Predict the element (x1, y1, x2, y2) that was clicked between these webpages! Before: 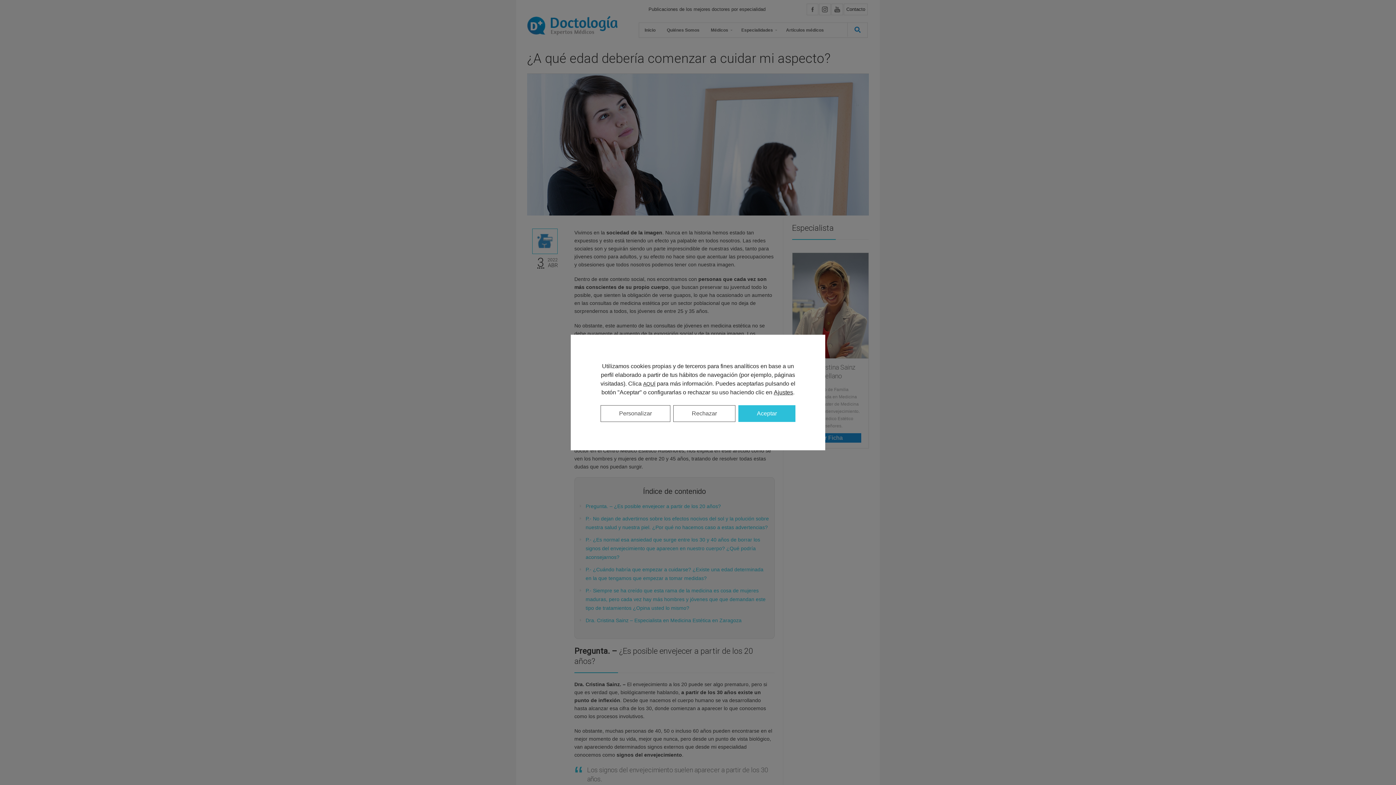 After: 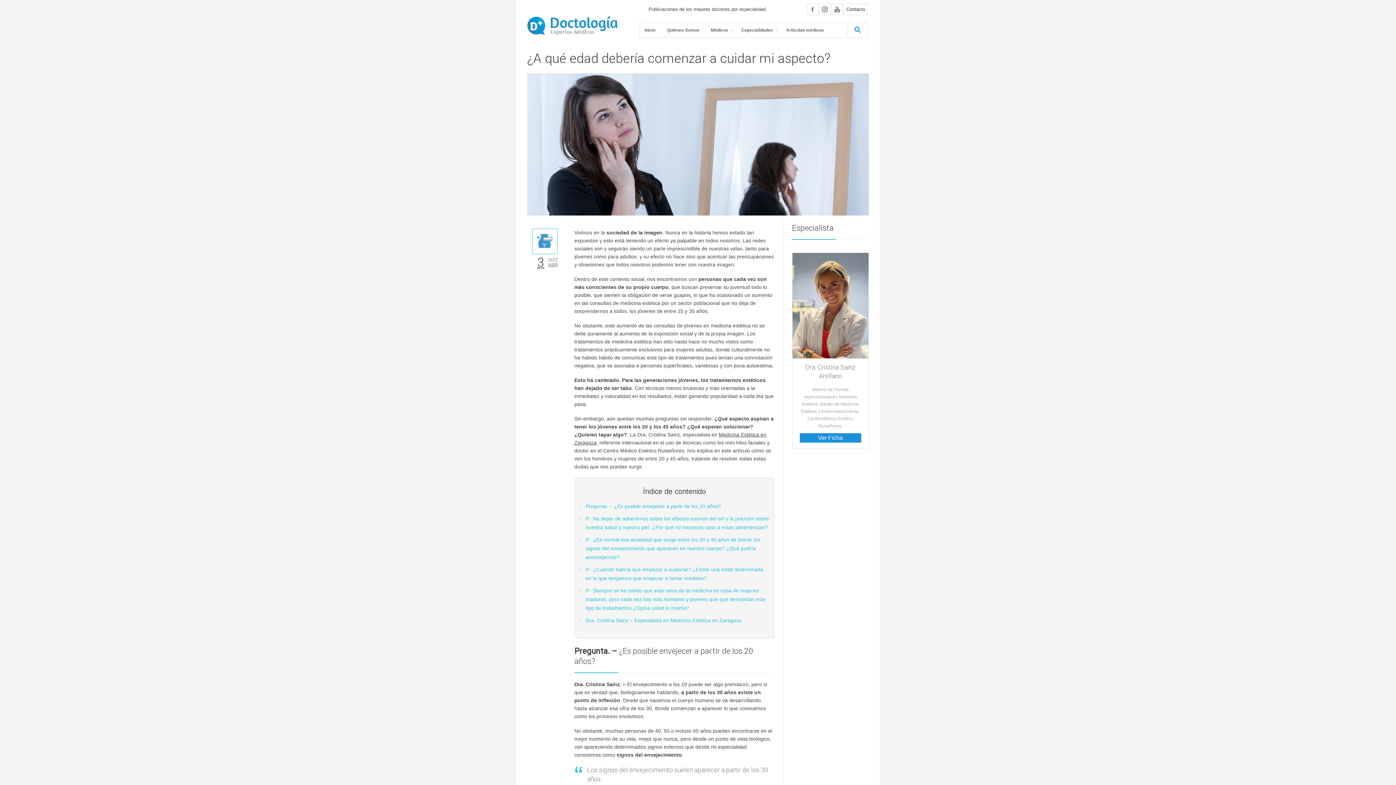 Action: label: Aceptar bbox: (738, 405, 795, 422)